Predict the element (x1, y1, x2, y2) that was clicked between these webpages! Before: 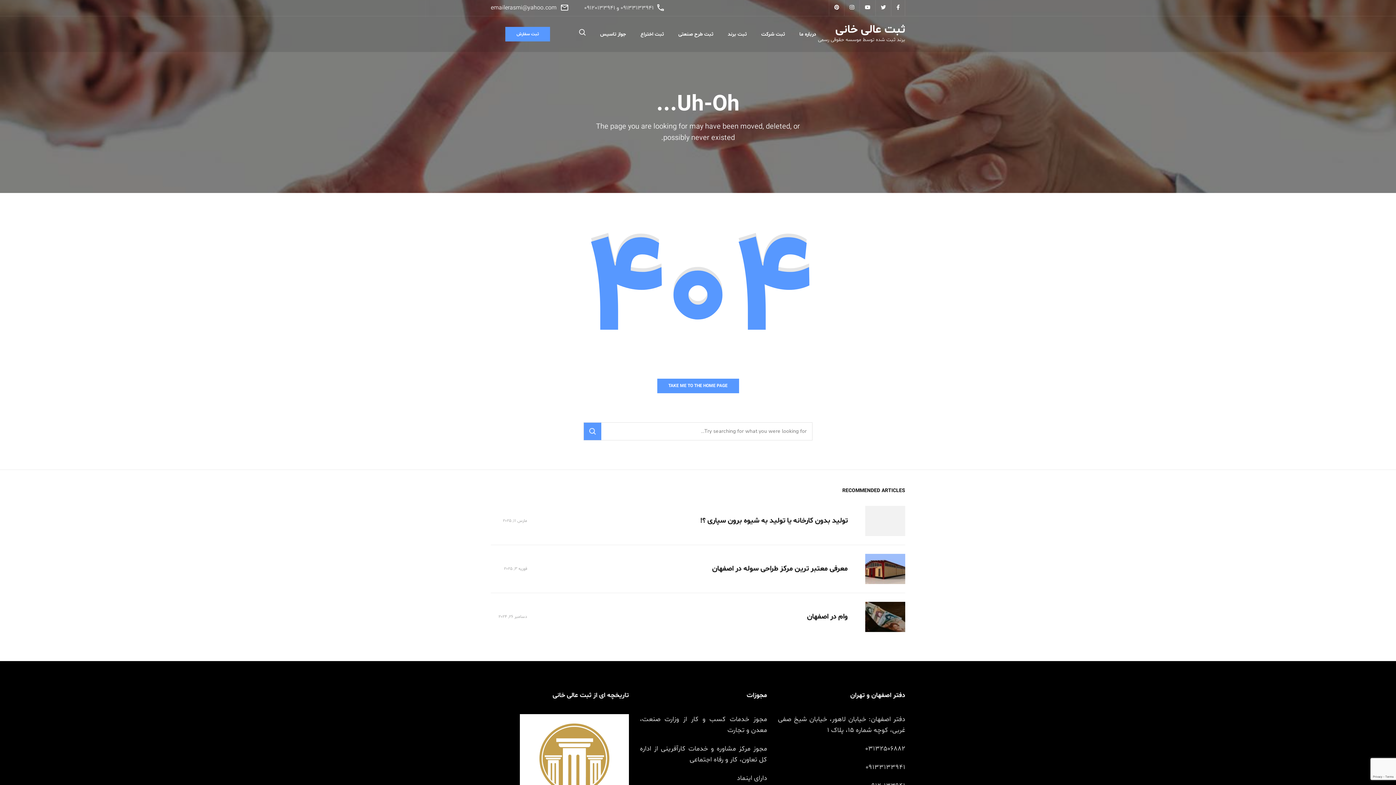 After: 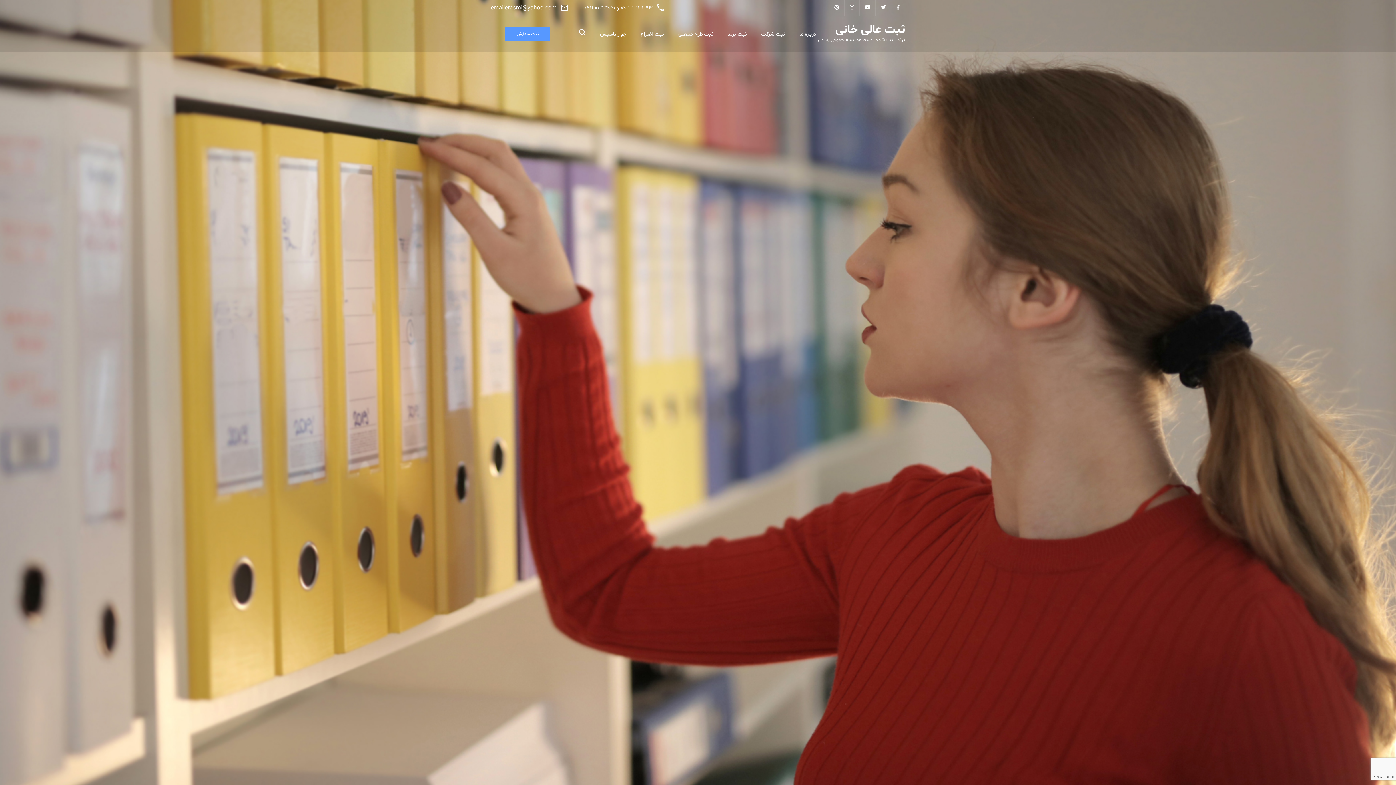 Action: bbox: (835, 21, 905, 37) label: ثبت عالی خانی